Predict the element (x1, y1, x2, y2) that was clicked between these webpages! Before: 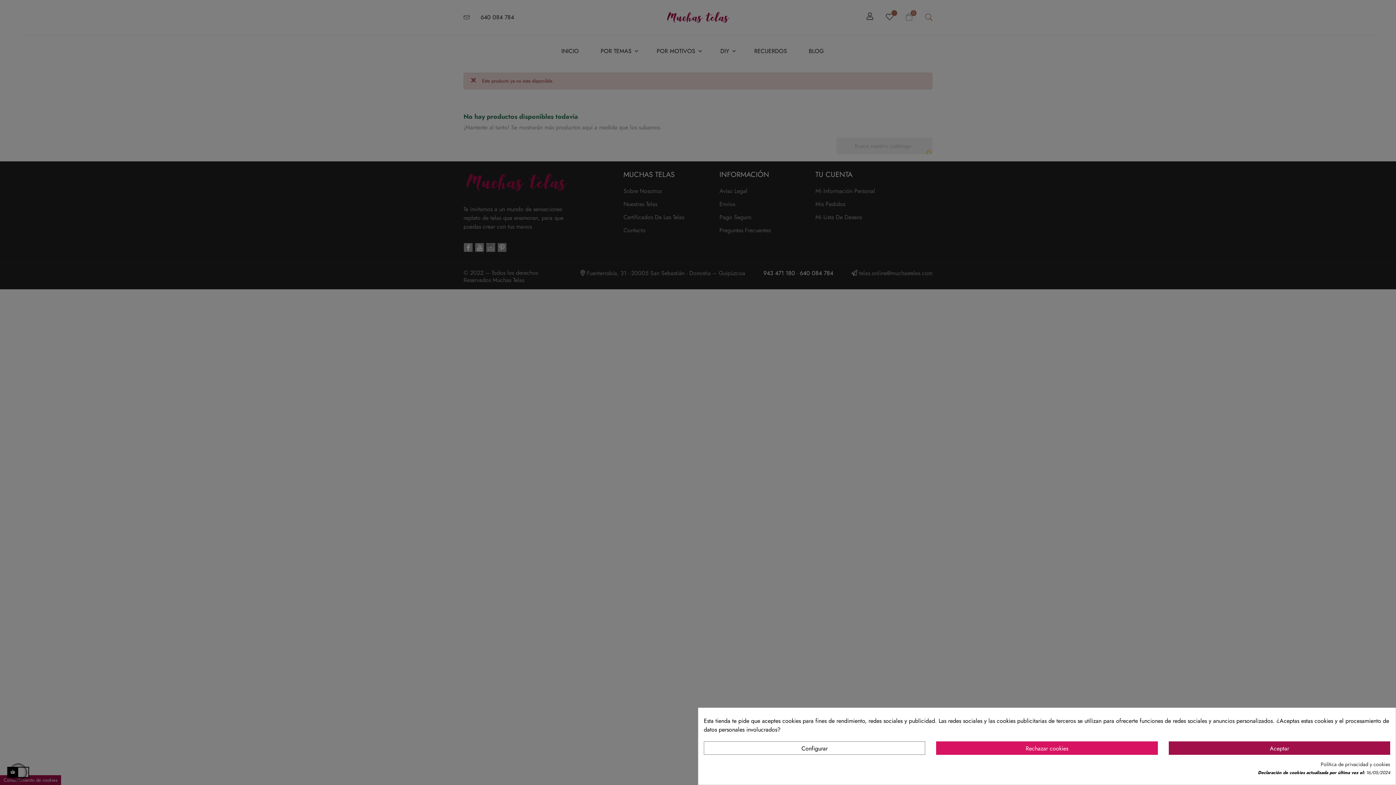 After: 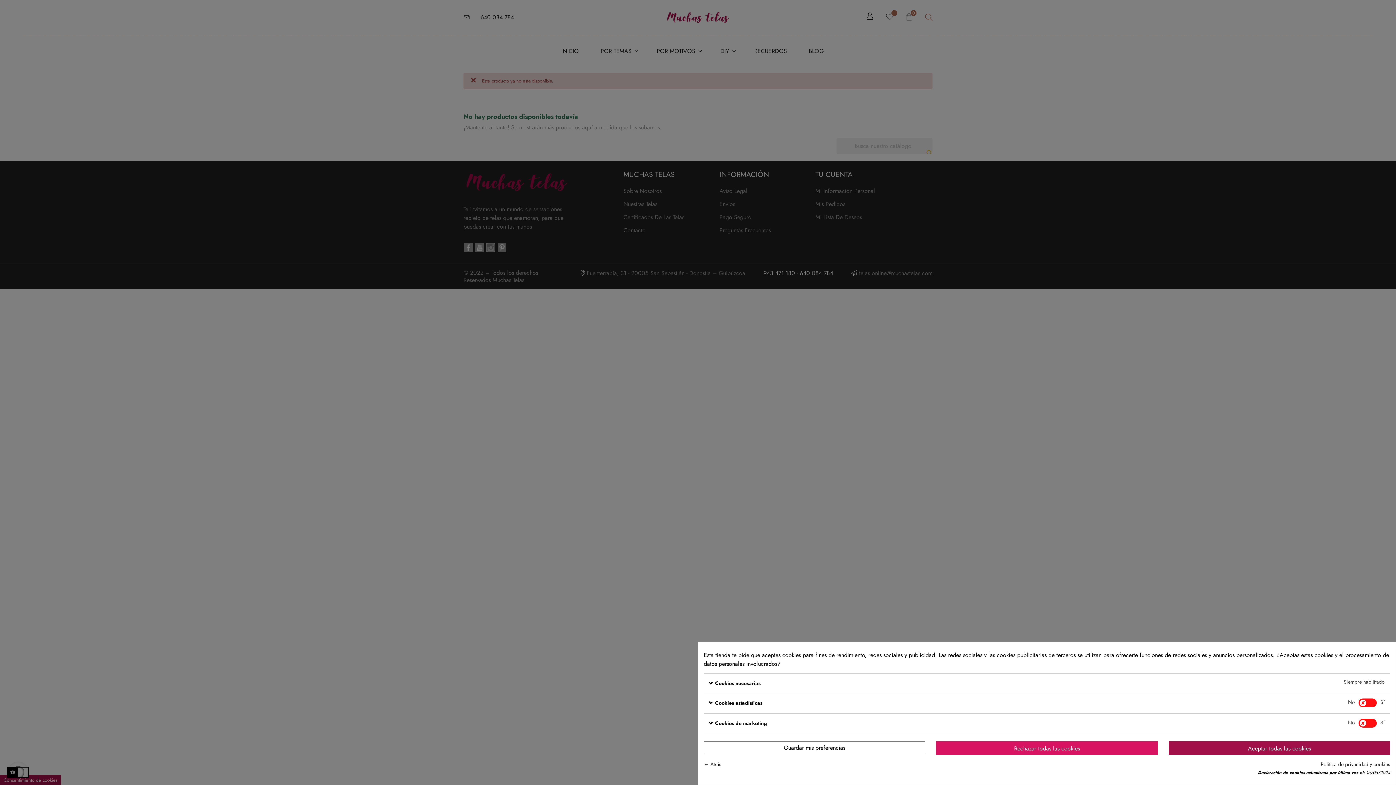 Action: bbox: (704, 741, 925, 755) label: Configurar